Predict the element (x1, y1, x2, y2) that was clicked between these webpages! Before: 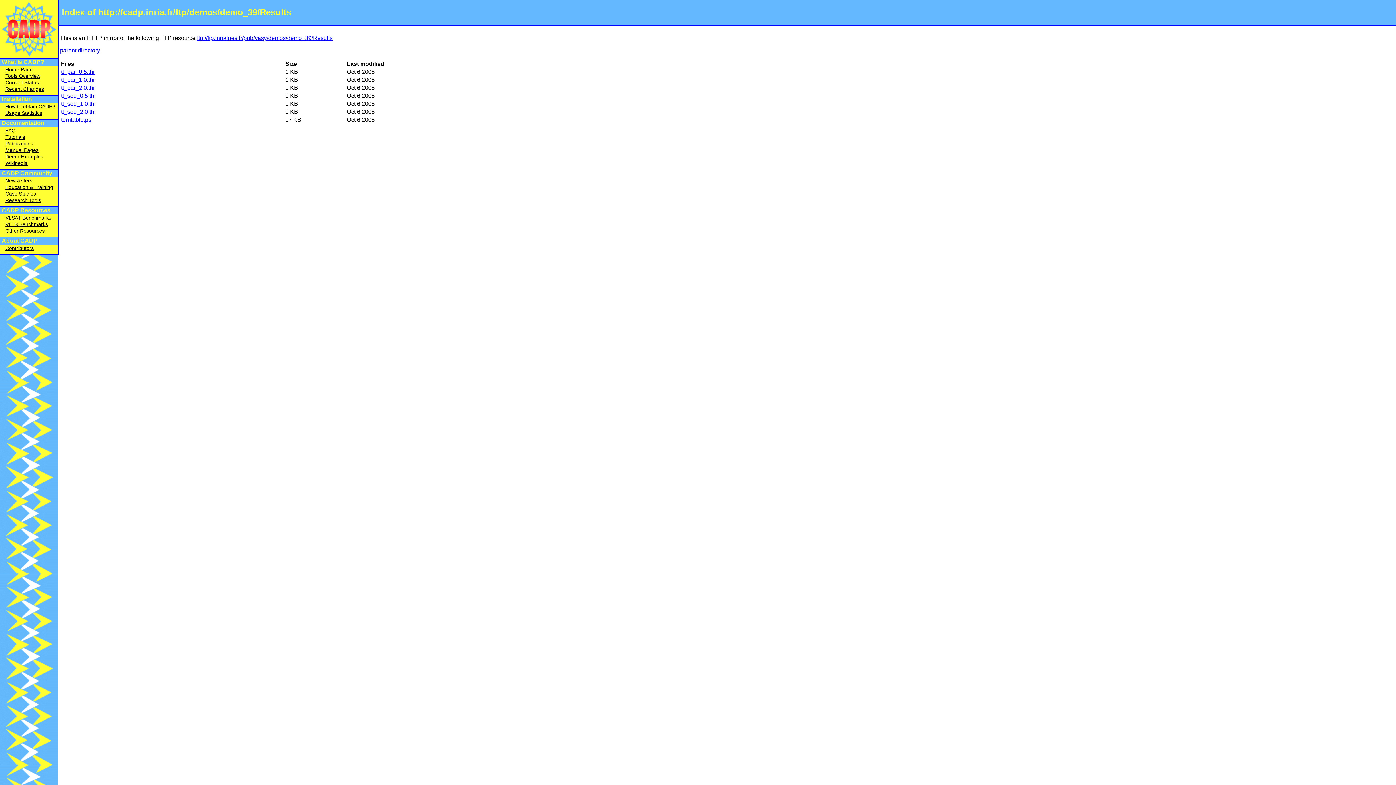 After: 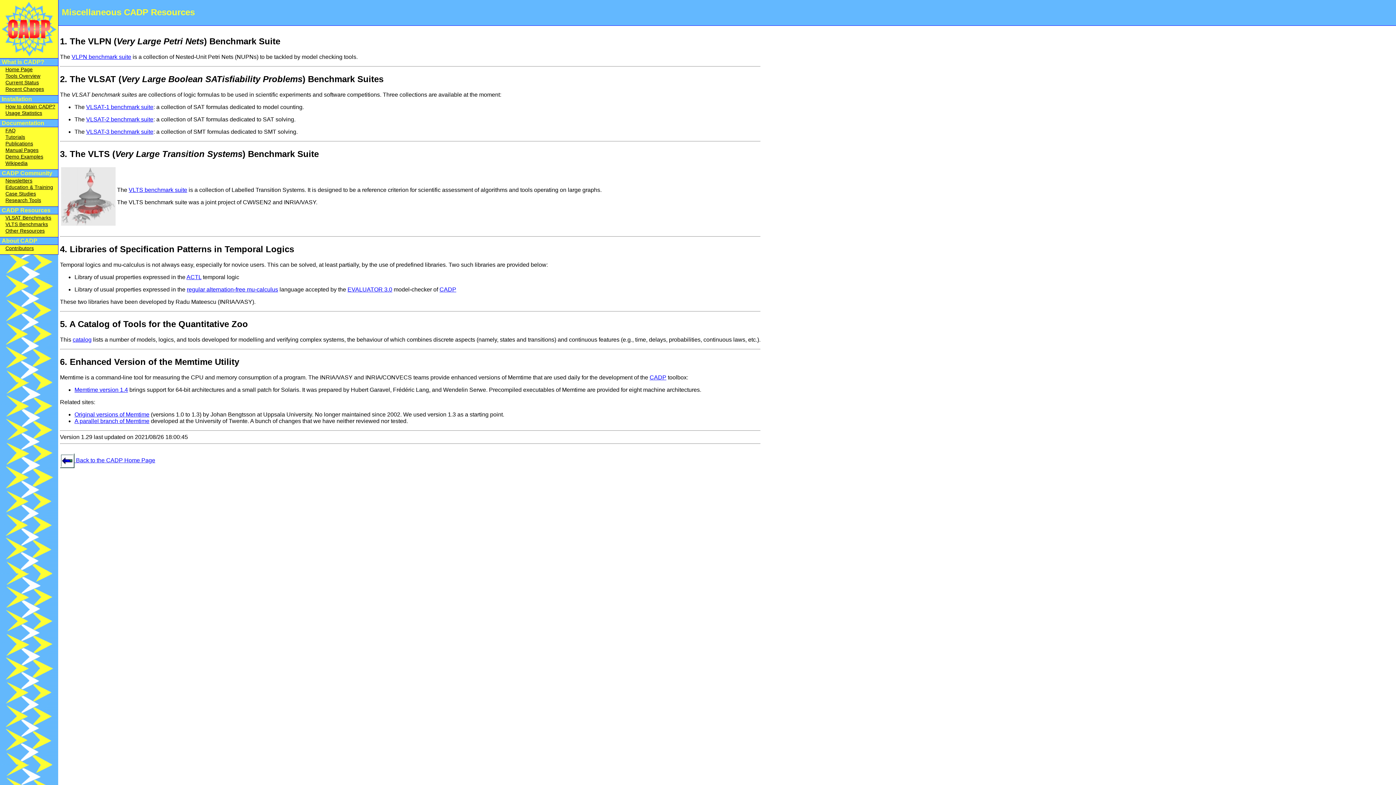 Action: label: Other Resources bbox: (5, 228, 44, 233)